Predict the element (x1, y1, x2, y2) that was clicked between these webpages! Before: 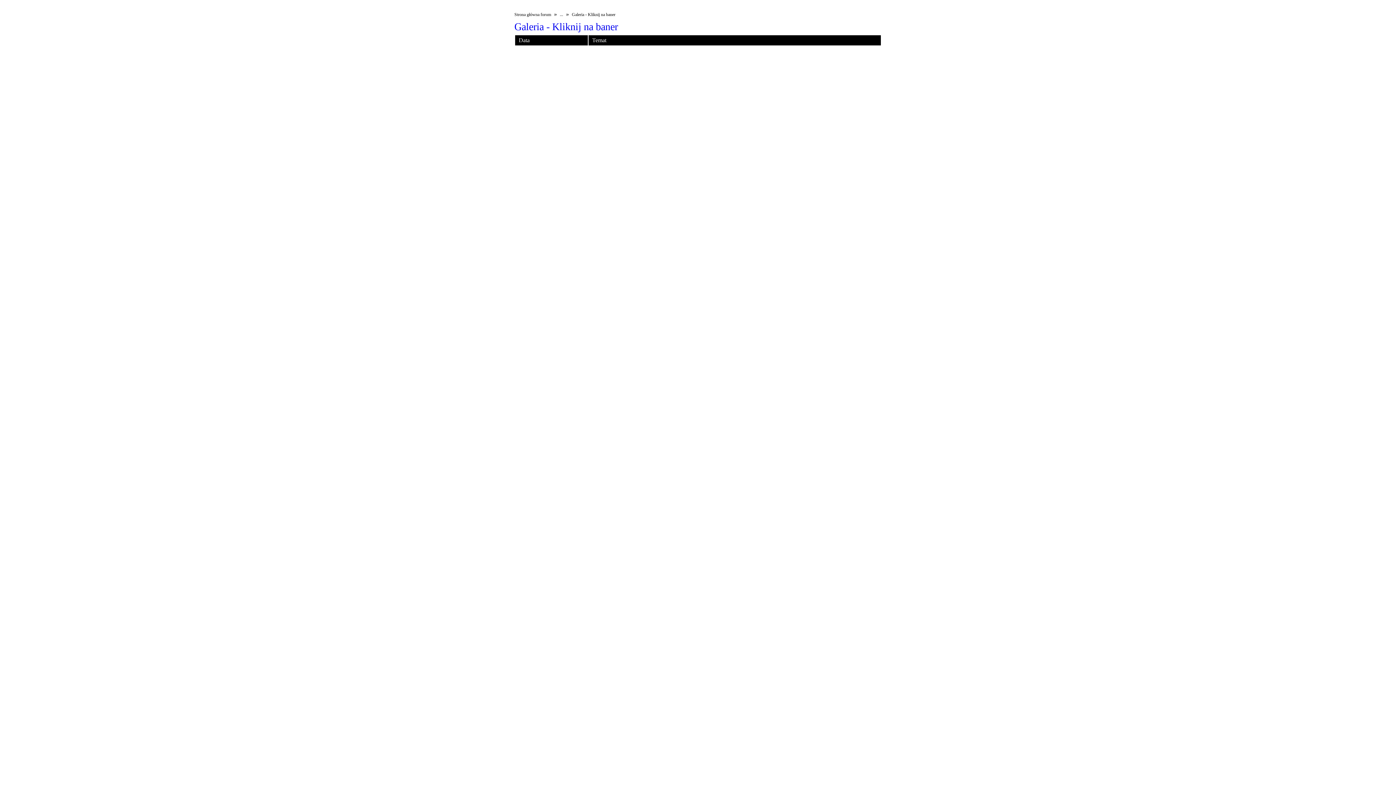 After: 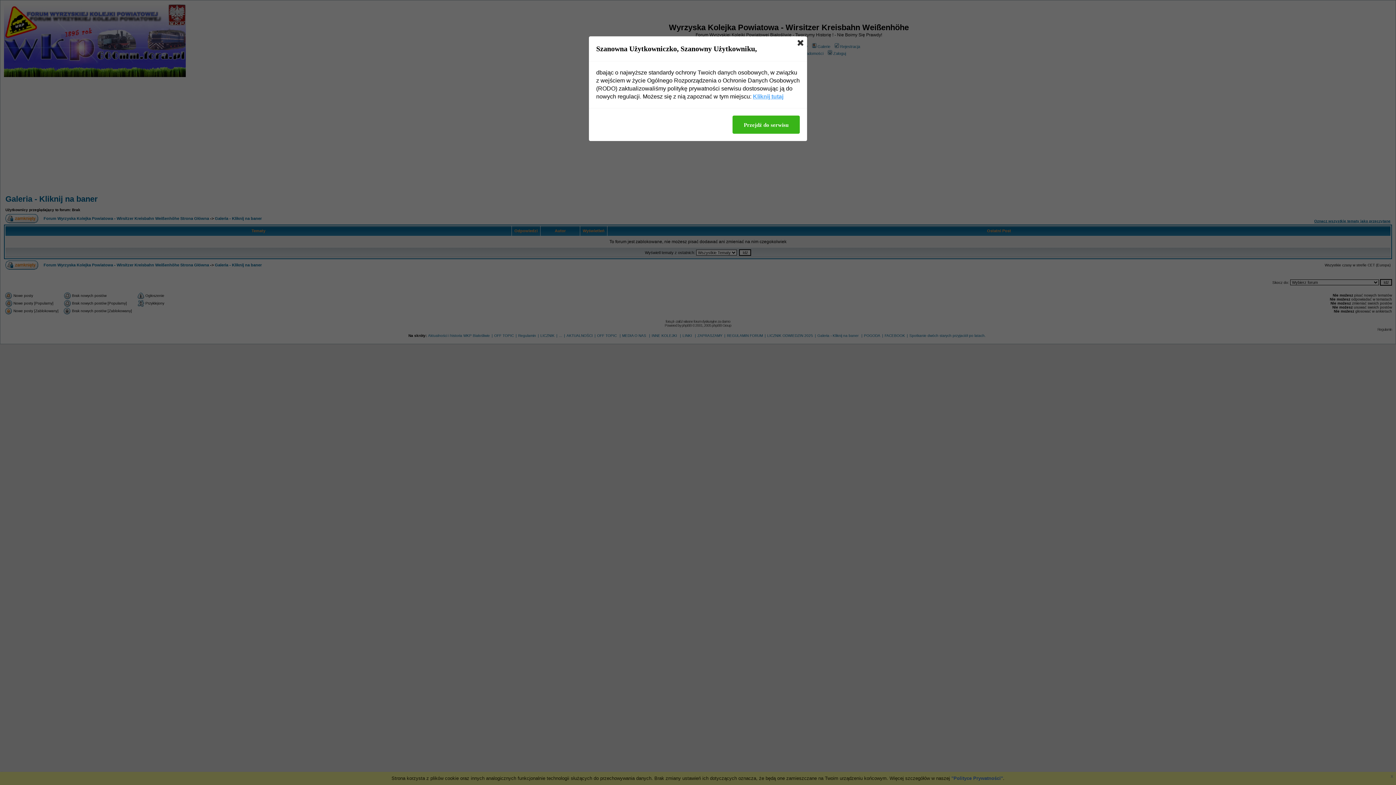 Action: label: Galeria - Kliknij na baner bbox: (514, 21, 618, 32)